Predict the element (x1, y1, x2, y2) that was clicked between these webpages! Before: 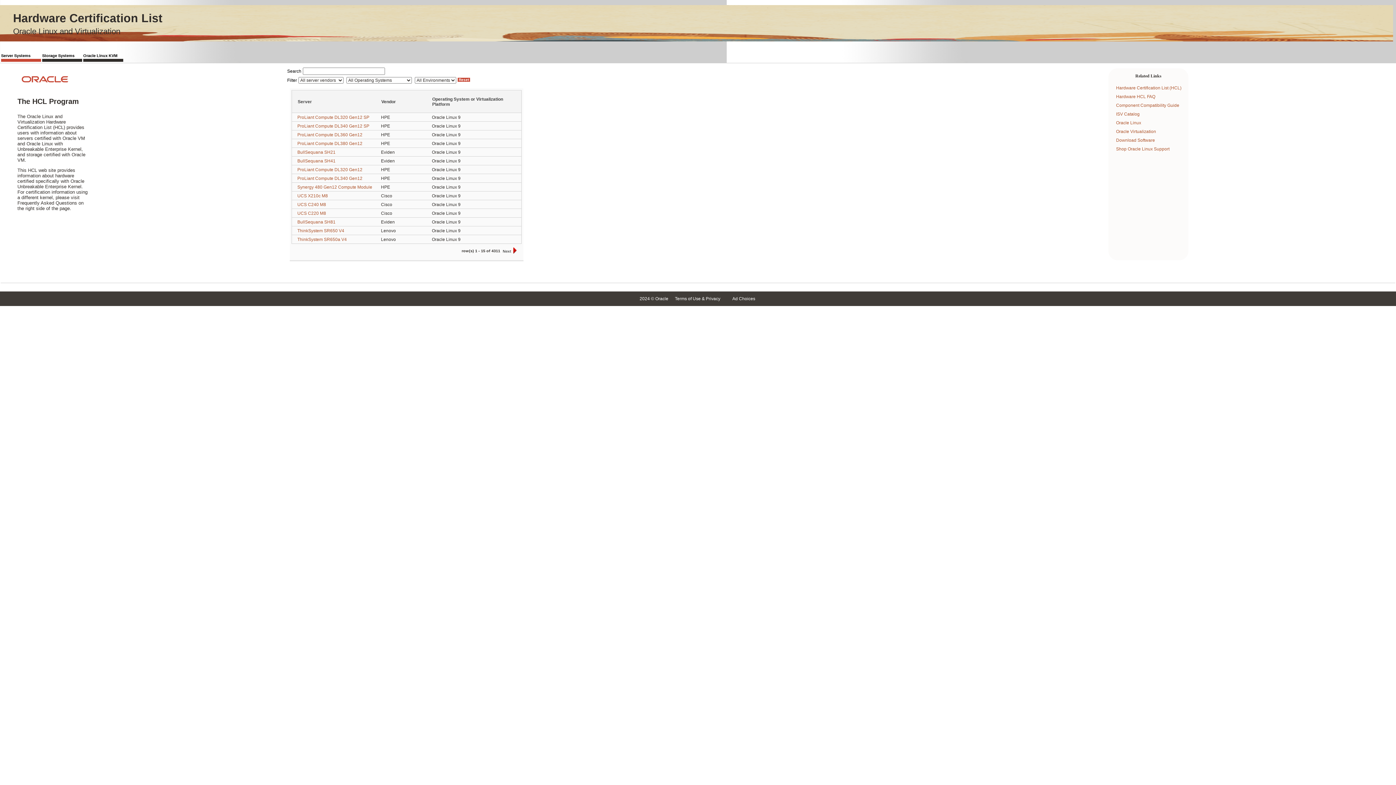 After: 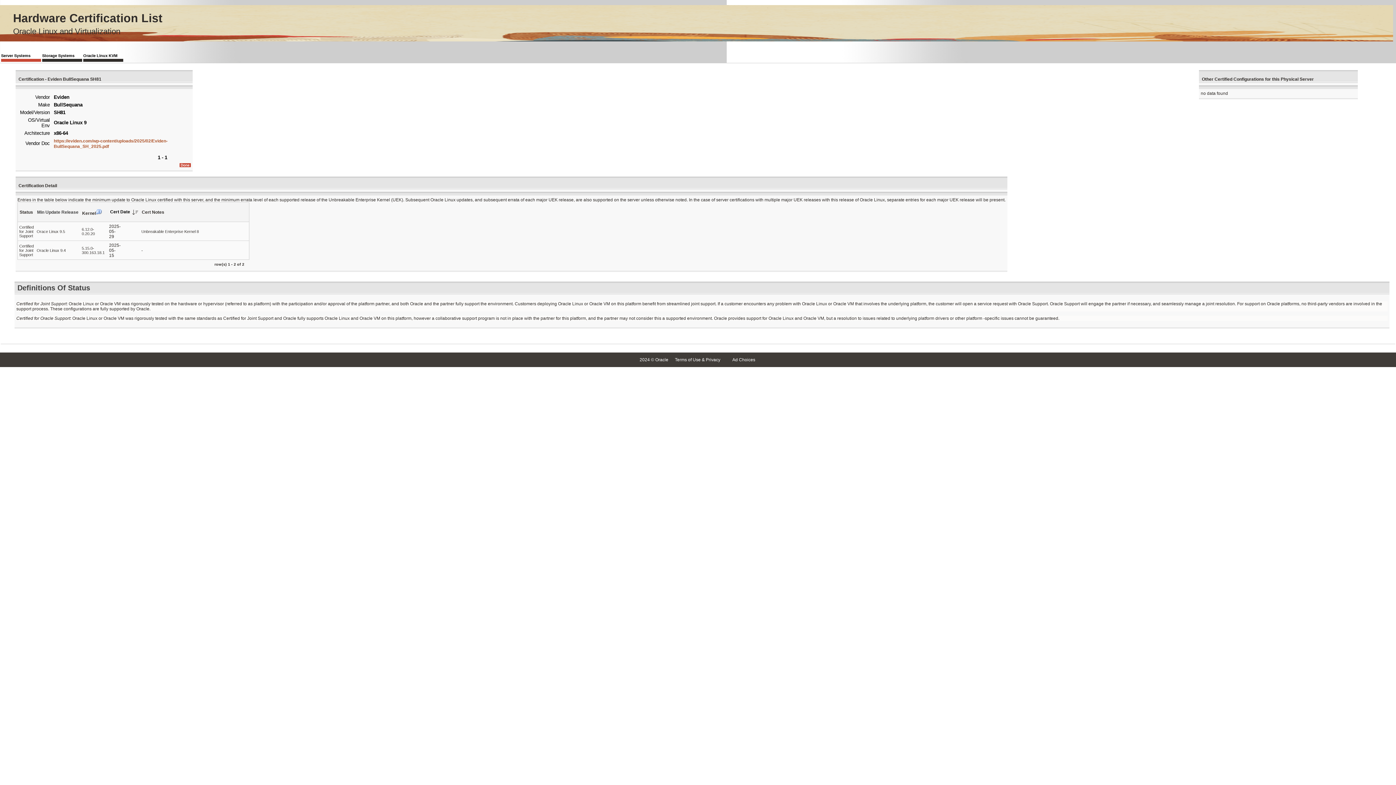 Action: label: BullSequana SH81 bbox: (297, 219, 335, 224)